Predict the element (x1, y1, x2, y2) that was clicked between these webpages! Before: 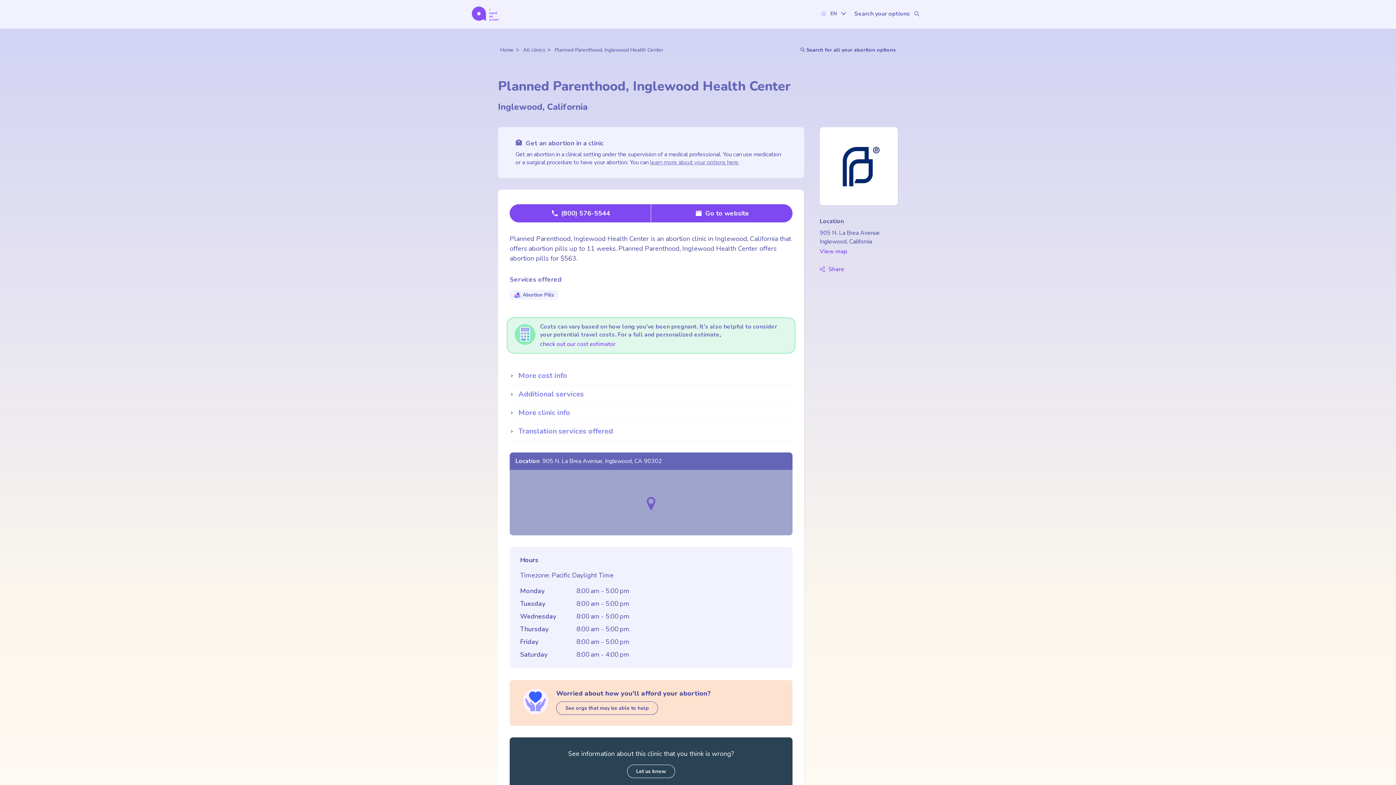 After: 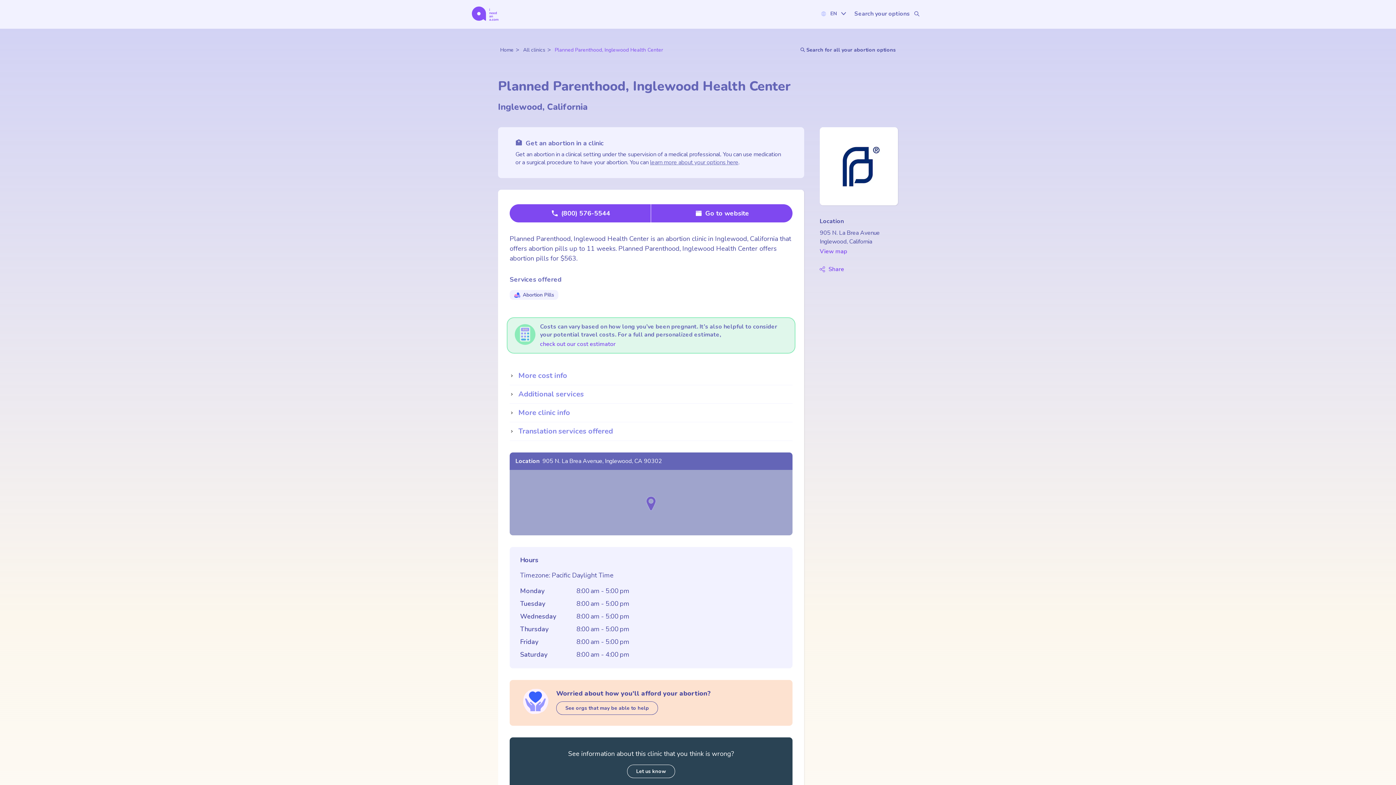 Action: label: Planned Parenthood, Inglewood Health Center bbox: (552, 46, 665, 53)